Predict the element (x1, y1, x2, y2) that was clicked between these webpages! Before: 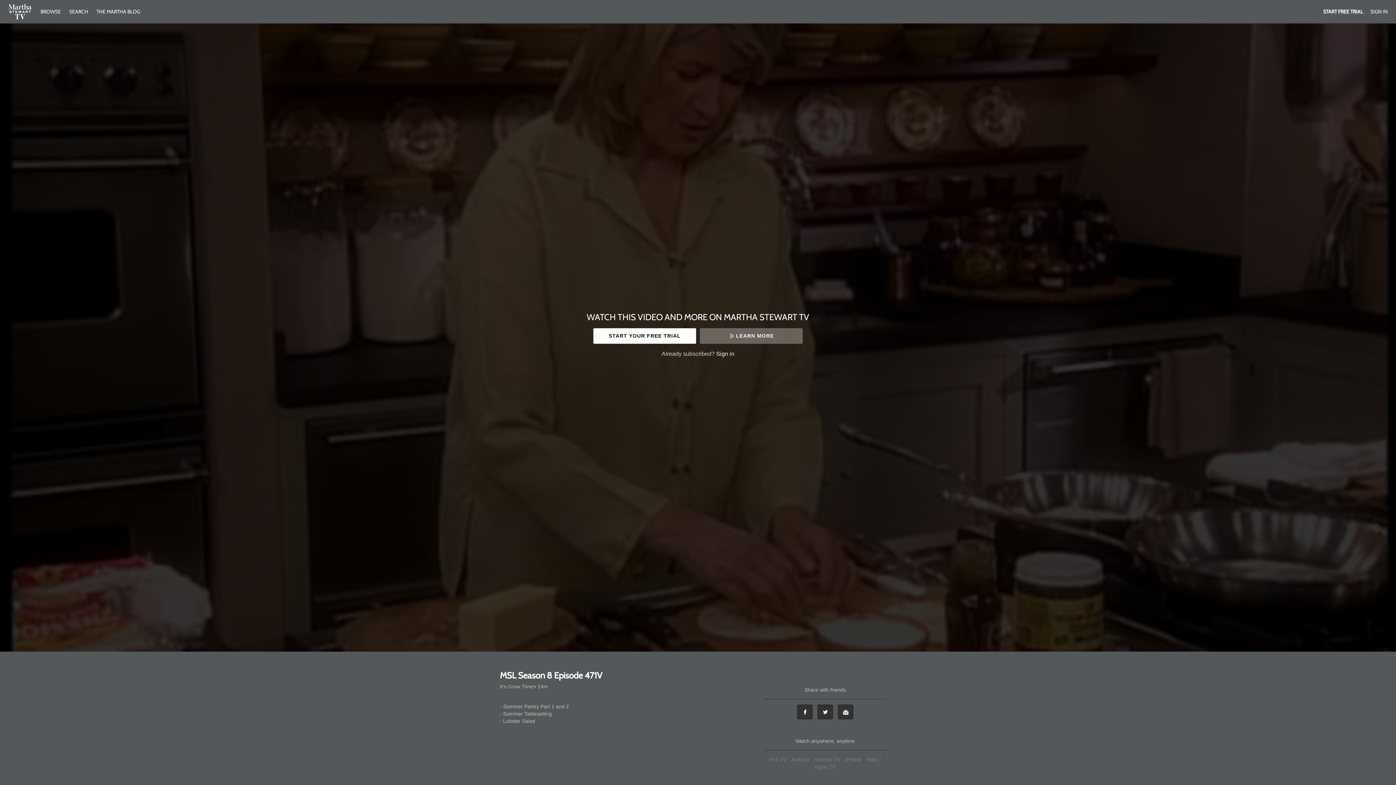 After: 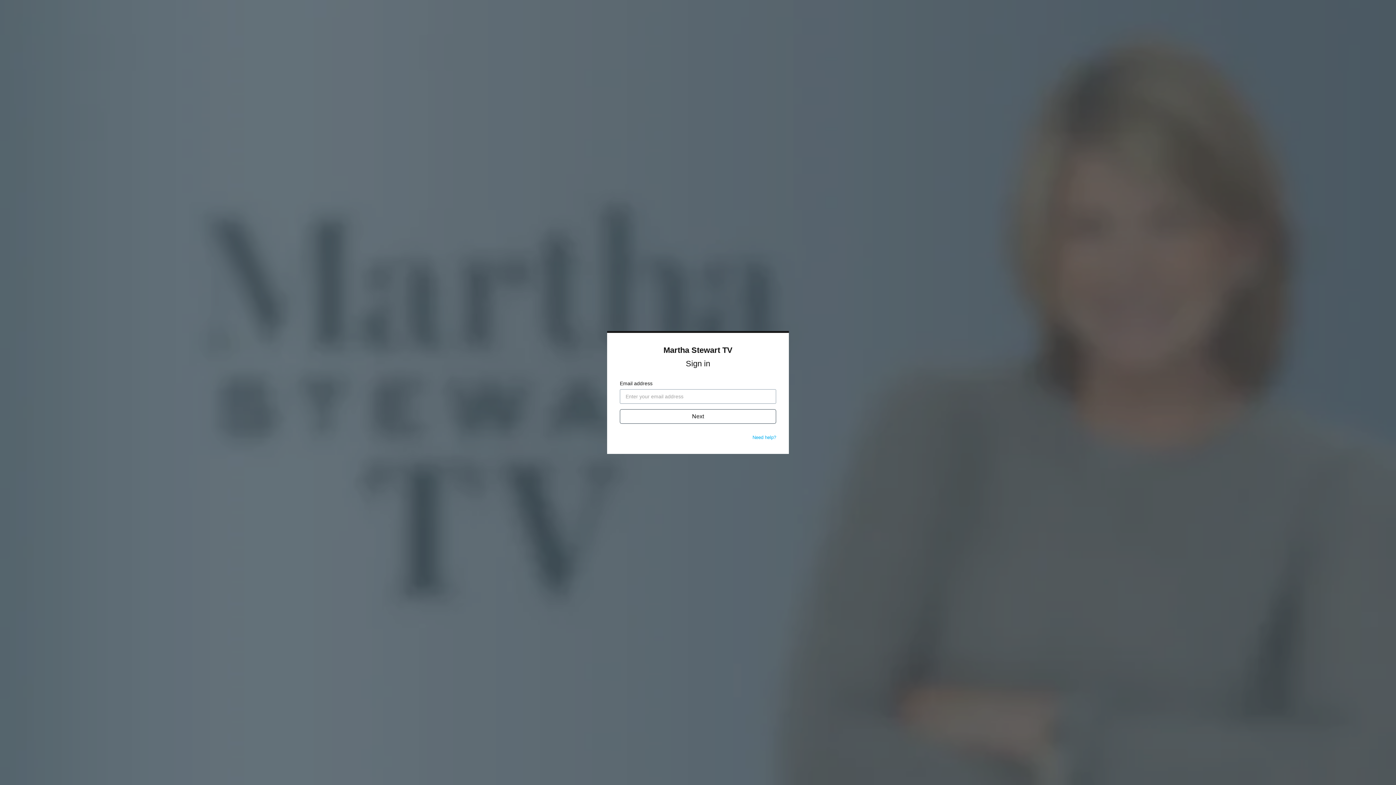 Action: bbox: (716, 350, 734, 357) label: Sign in